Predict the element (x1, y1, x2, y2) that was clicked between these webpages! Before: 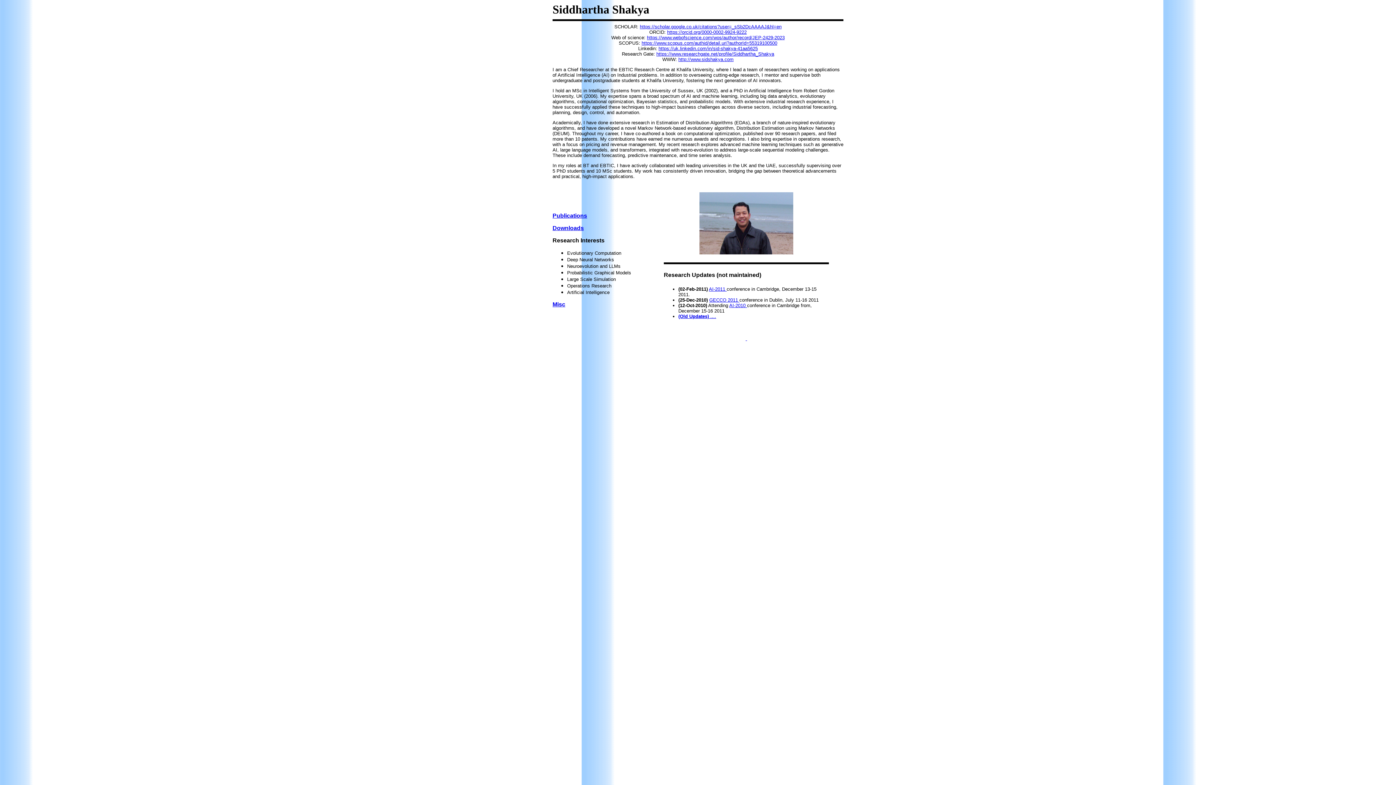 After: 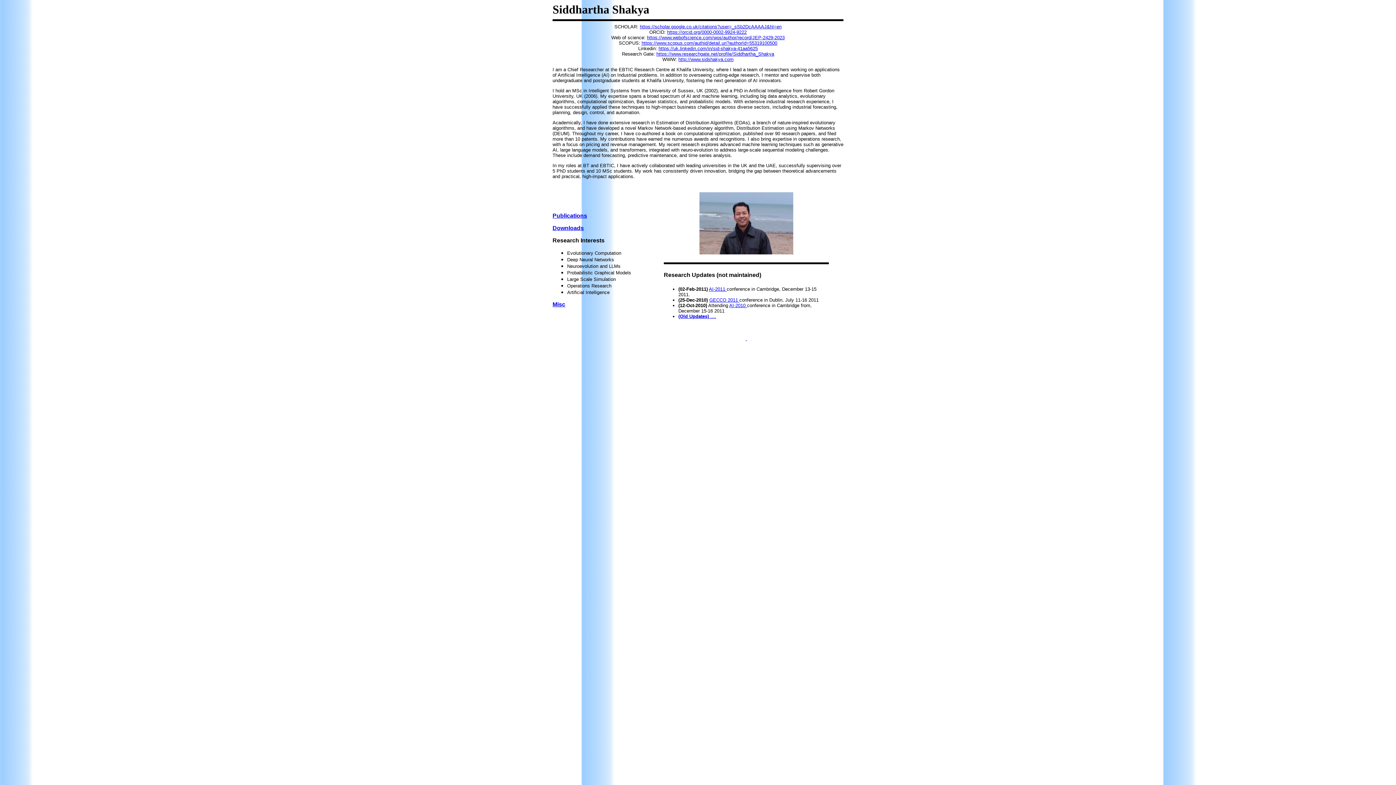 Action: label: https://www.scopus.com/authid/detail.uri?authorId=55319100500 bbox: (641, 40, 777, 45)